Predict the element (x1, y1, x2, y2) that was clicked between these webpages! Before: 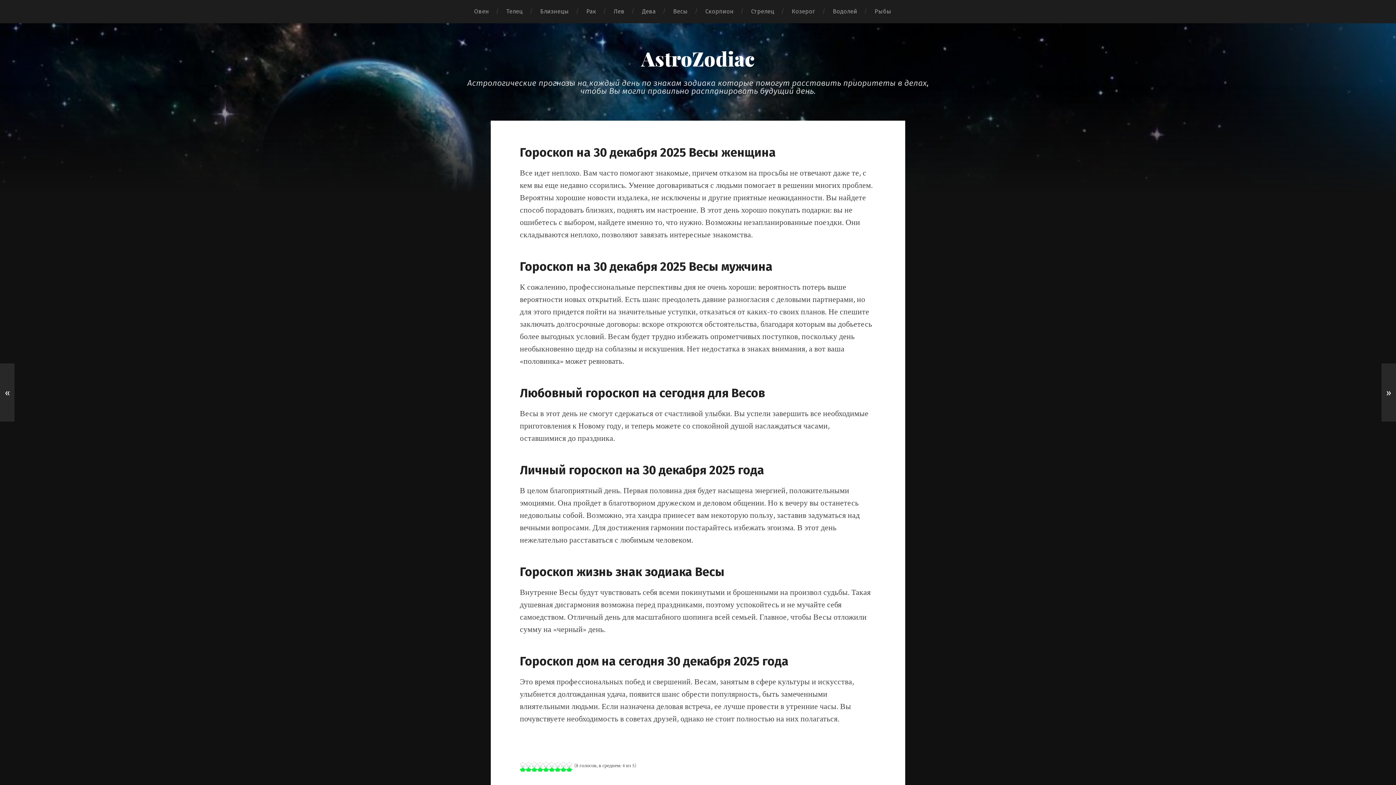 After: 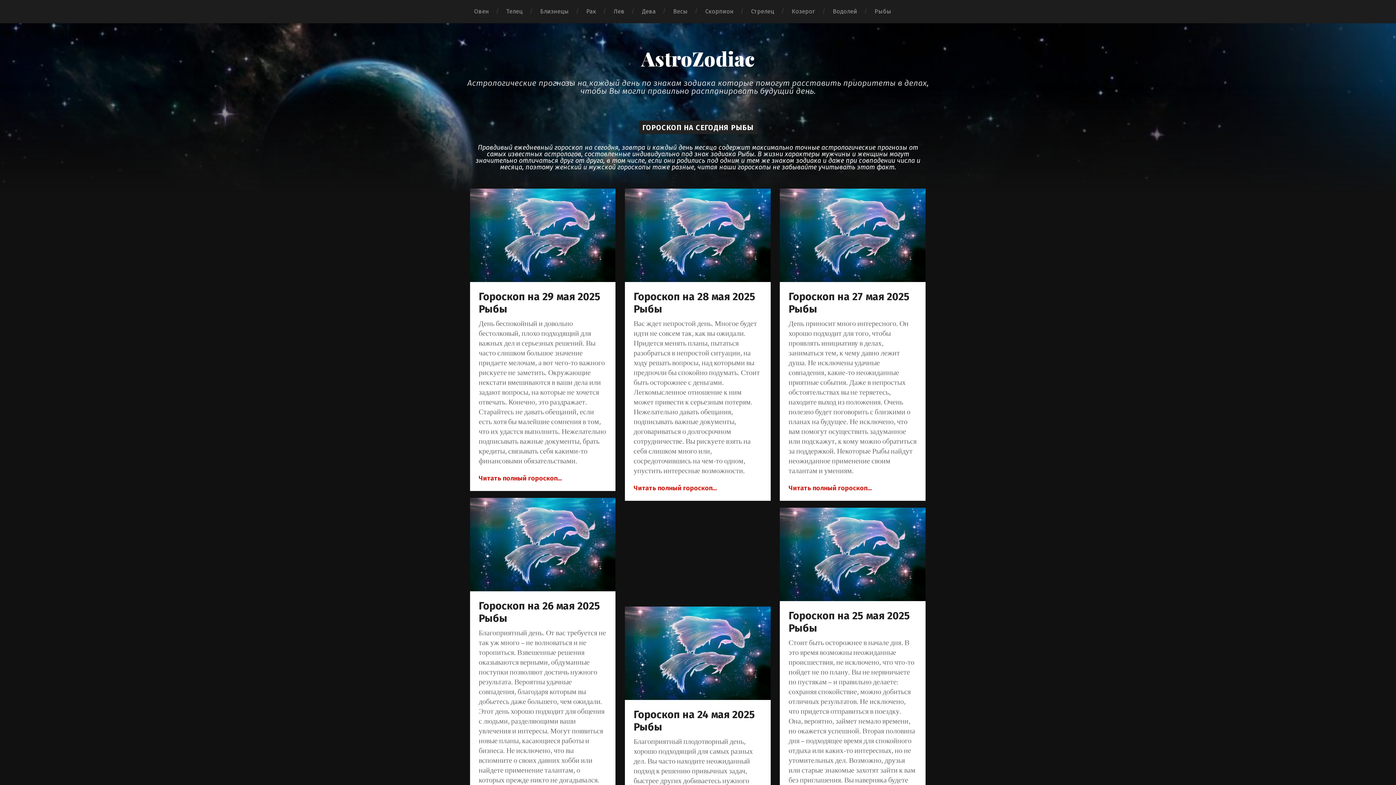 Action: bbox: (866, 0, 900, 23) label: Рыбы